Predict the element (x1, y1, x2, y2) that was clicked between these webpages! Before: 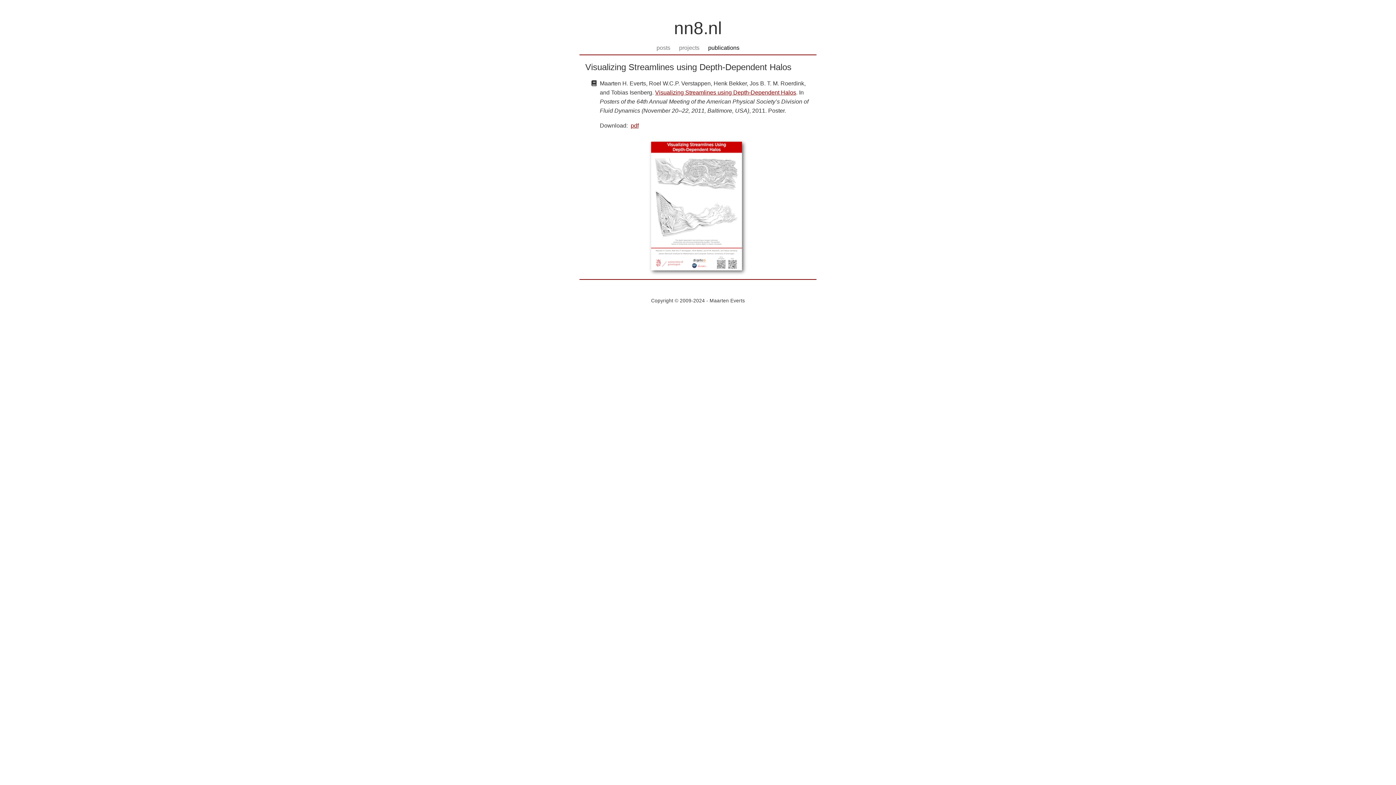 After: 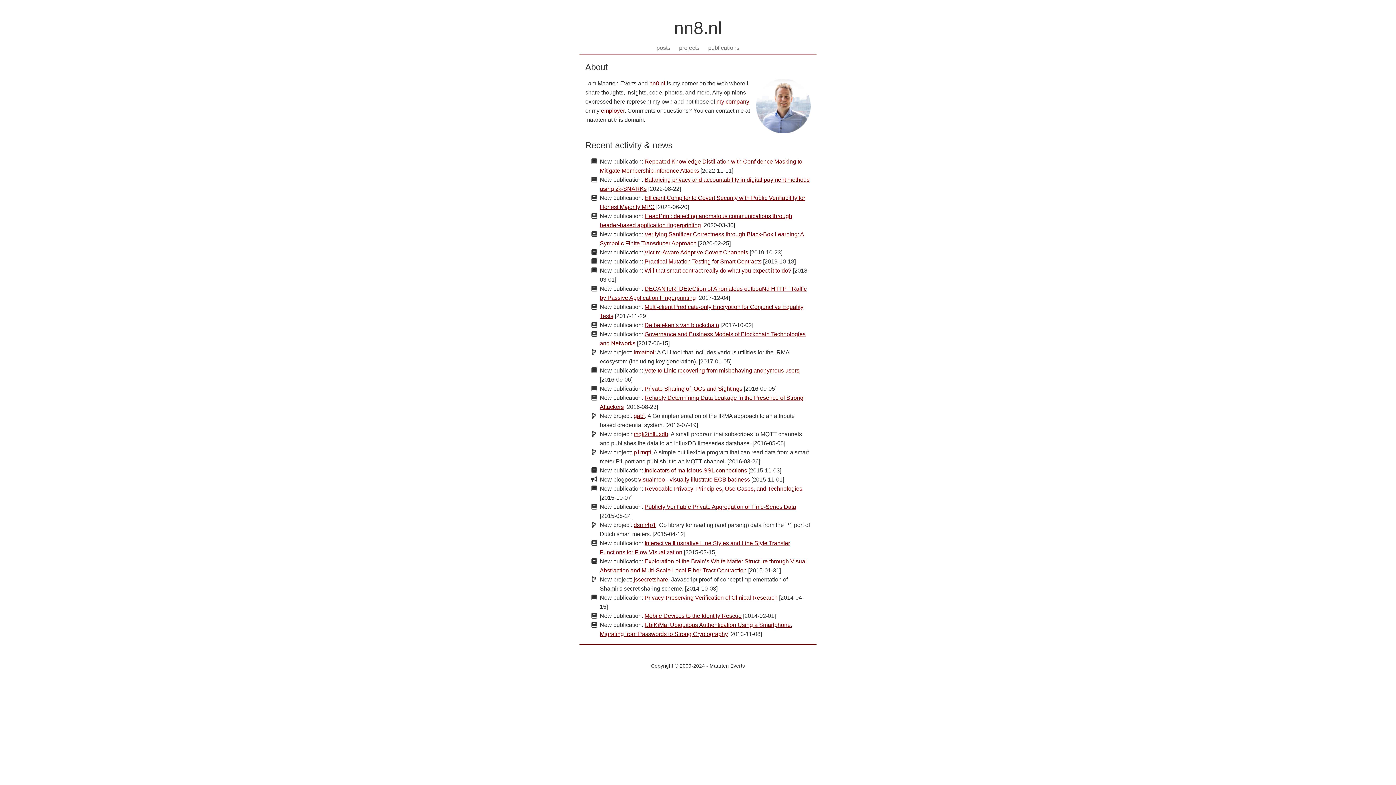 Action: label: nn8.nl bbox: (674, 18, 722, 37)